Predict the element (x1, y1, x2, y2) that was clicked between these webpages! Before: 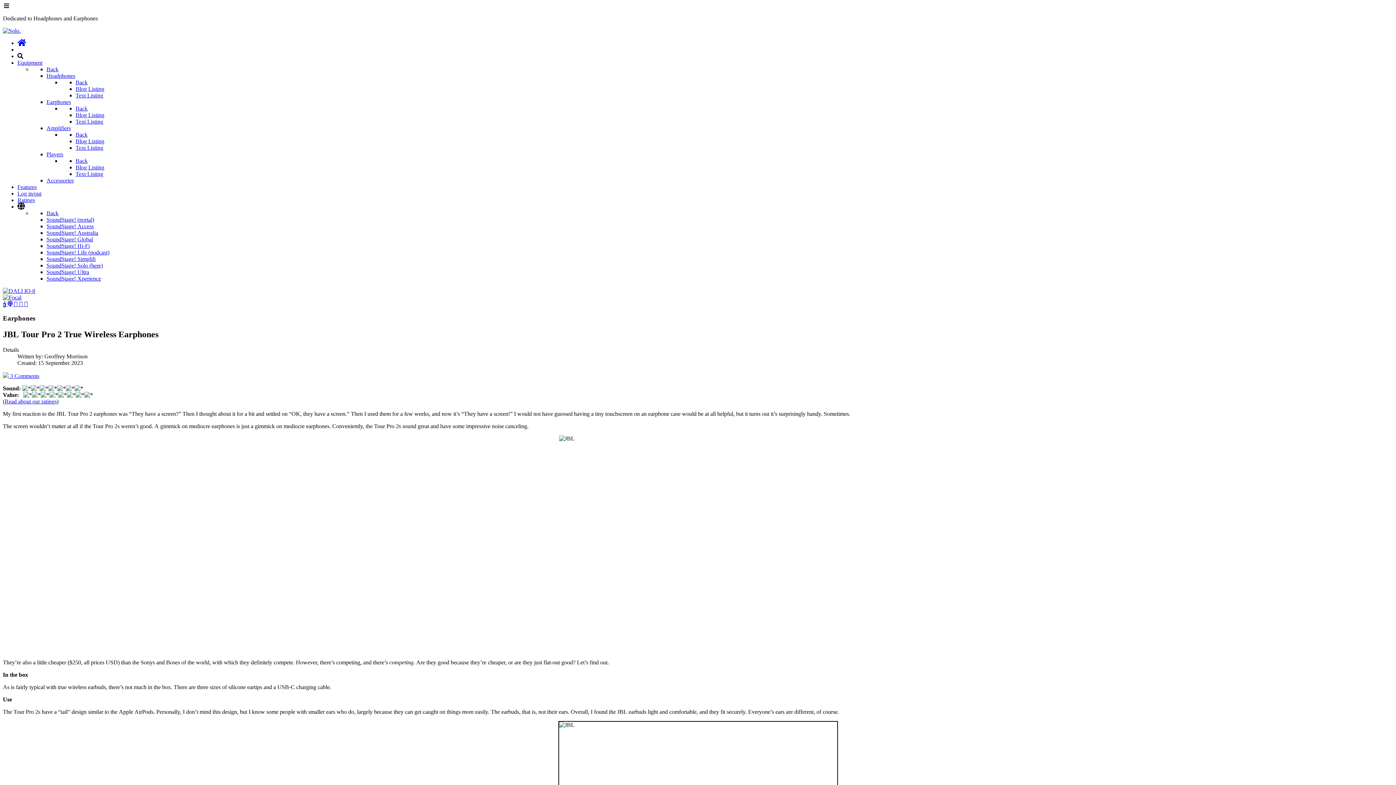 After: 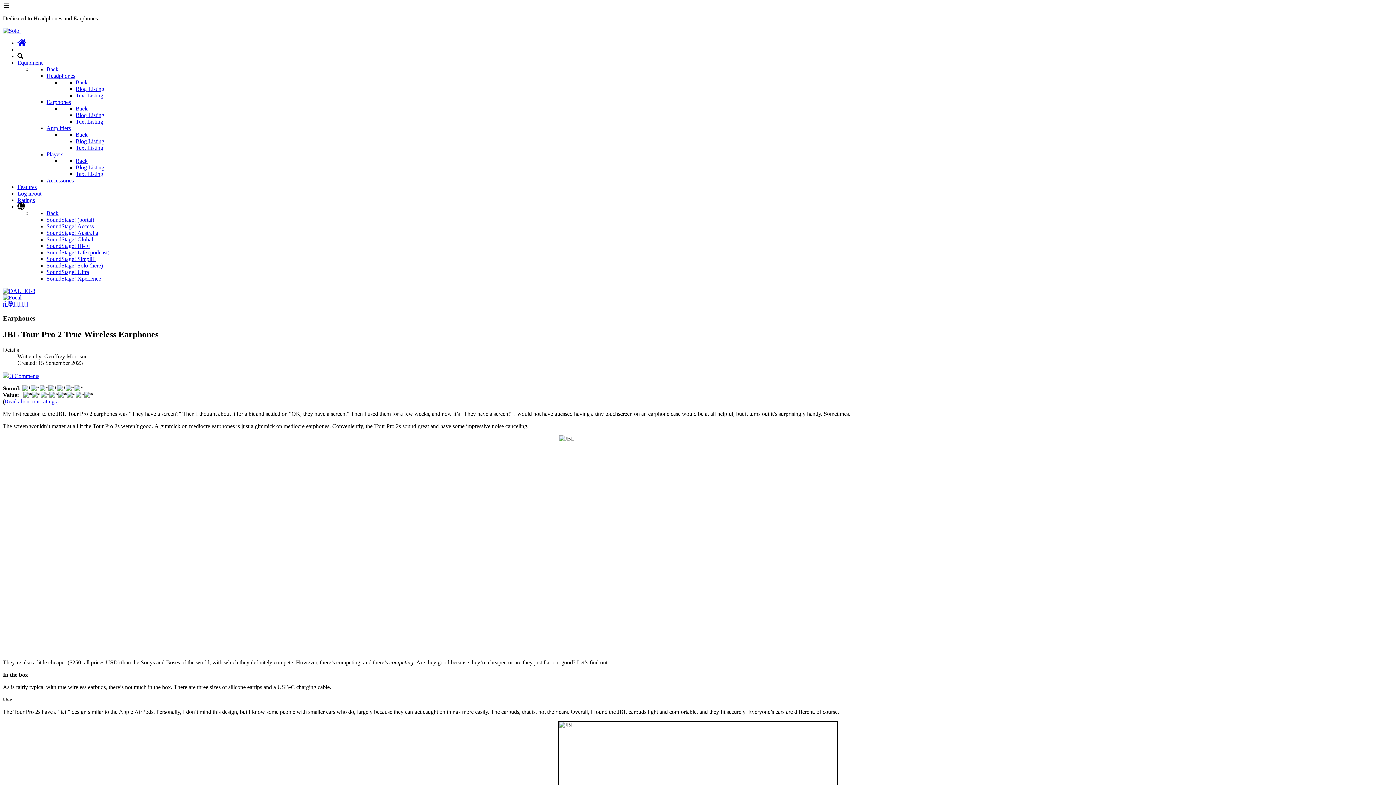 Action: bbox: (24, 301, 28, 307)